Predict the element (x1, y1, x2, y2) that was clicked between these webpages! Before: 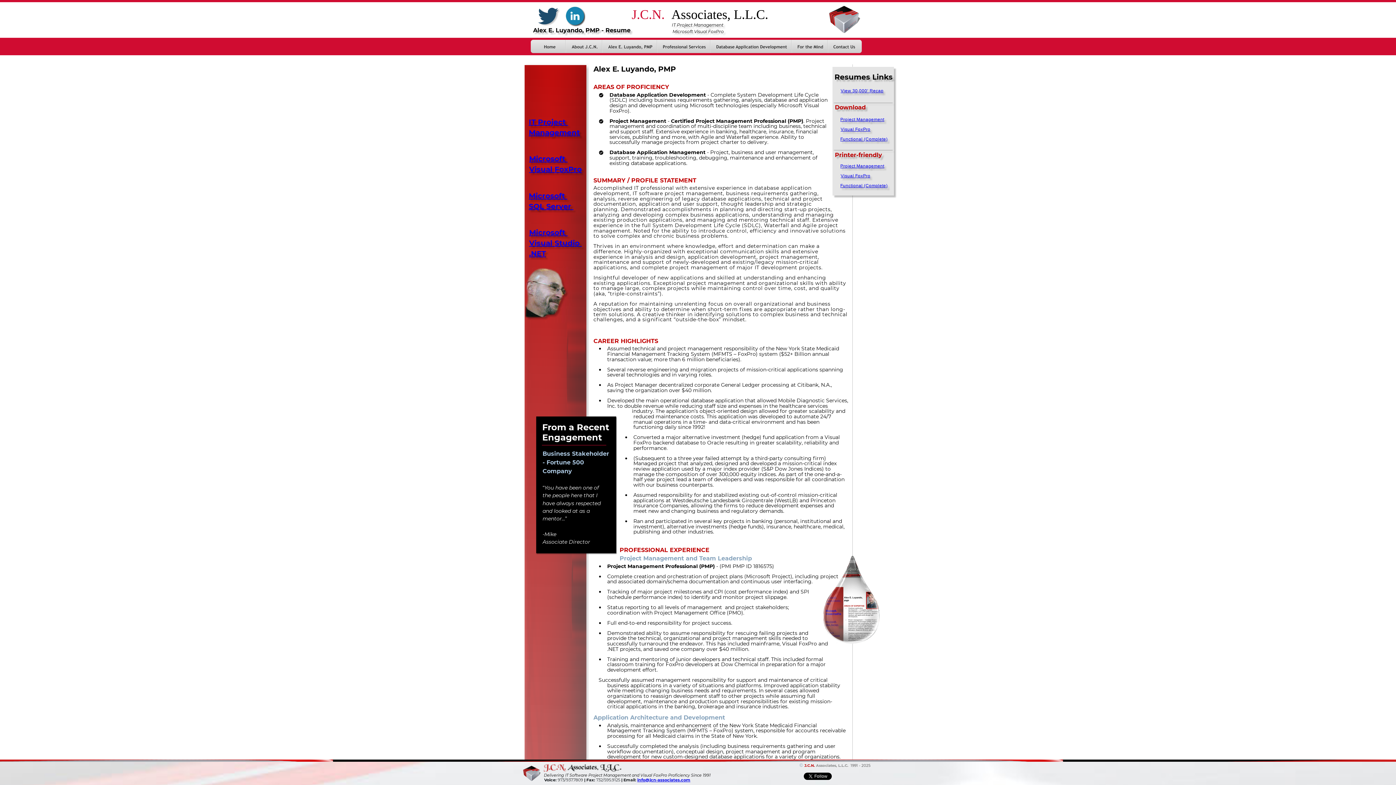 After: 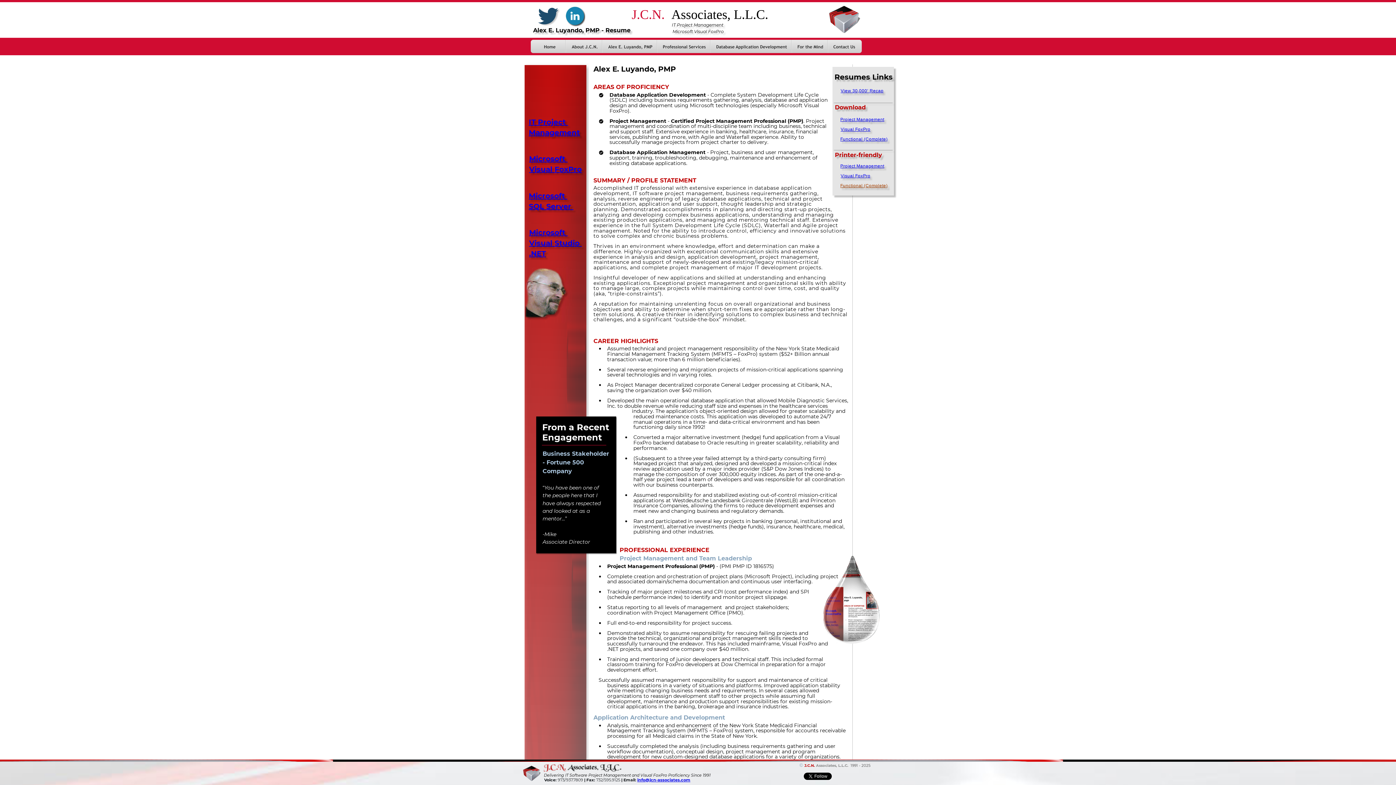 Action: label: Functional (Complete) bbox: (840, 183, 887, 188)